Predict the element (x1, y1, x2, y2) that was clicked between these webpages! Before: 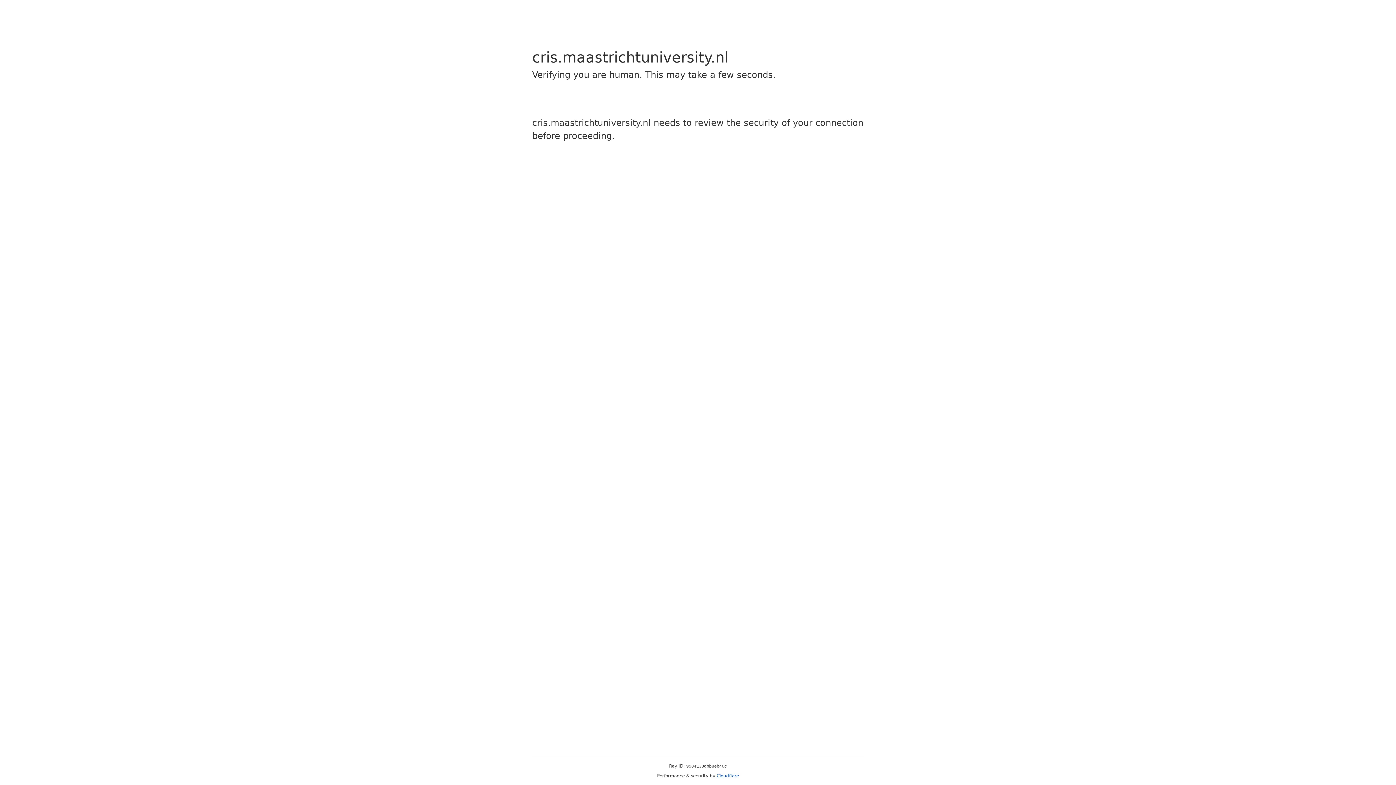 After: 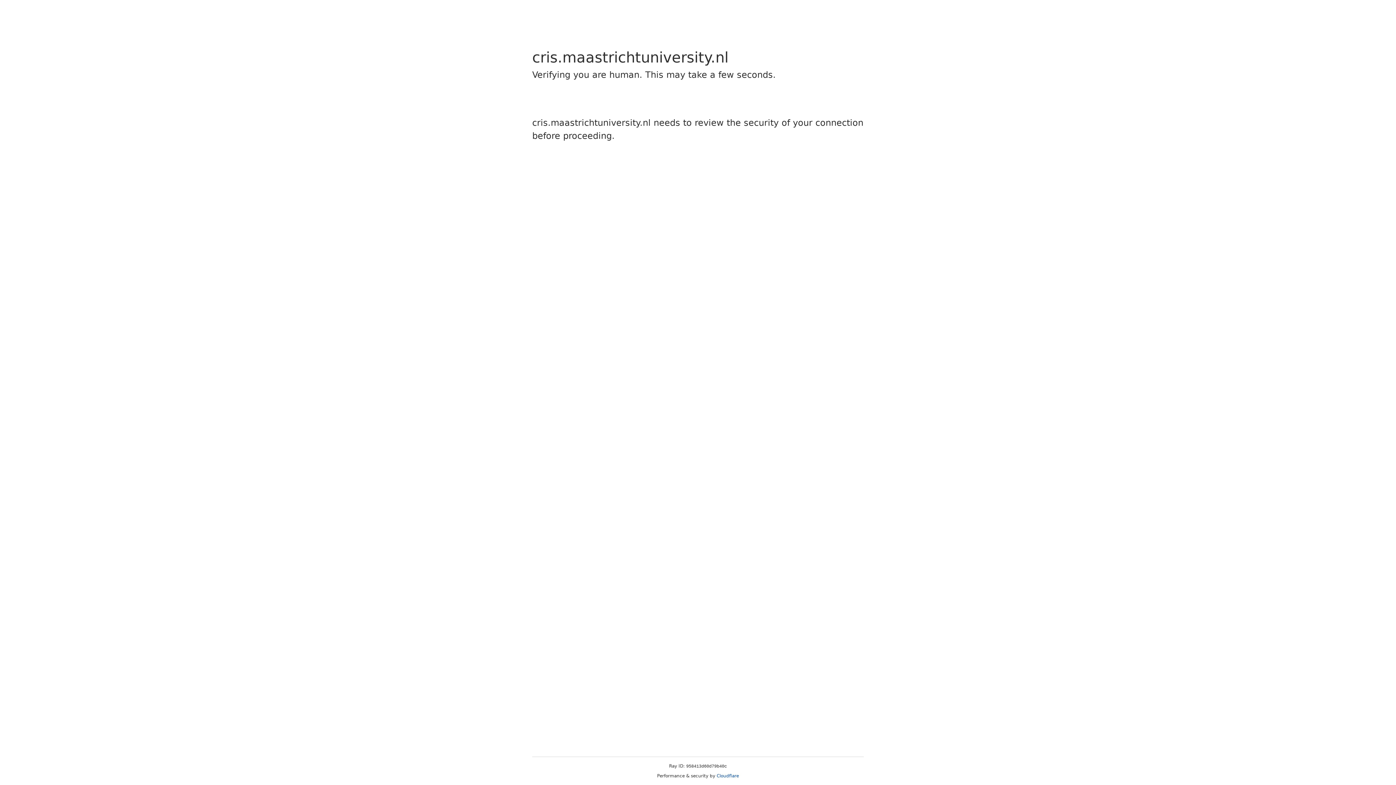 Action: bbox: (716, 773, 739, 778) label: Cloudflare